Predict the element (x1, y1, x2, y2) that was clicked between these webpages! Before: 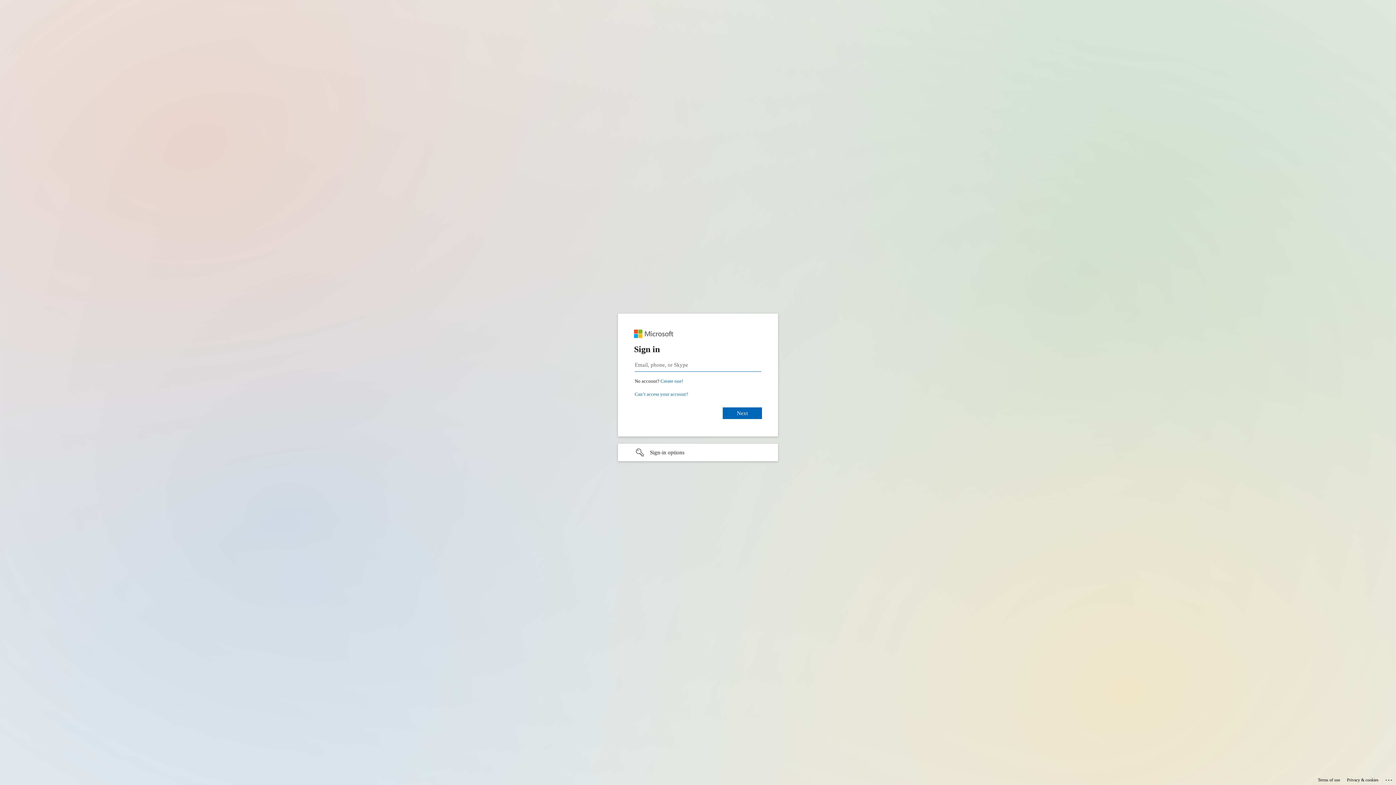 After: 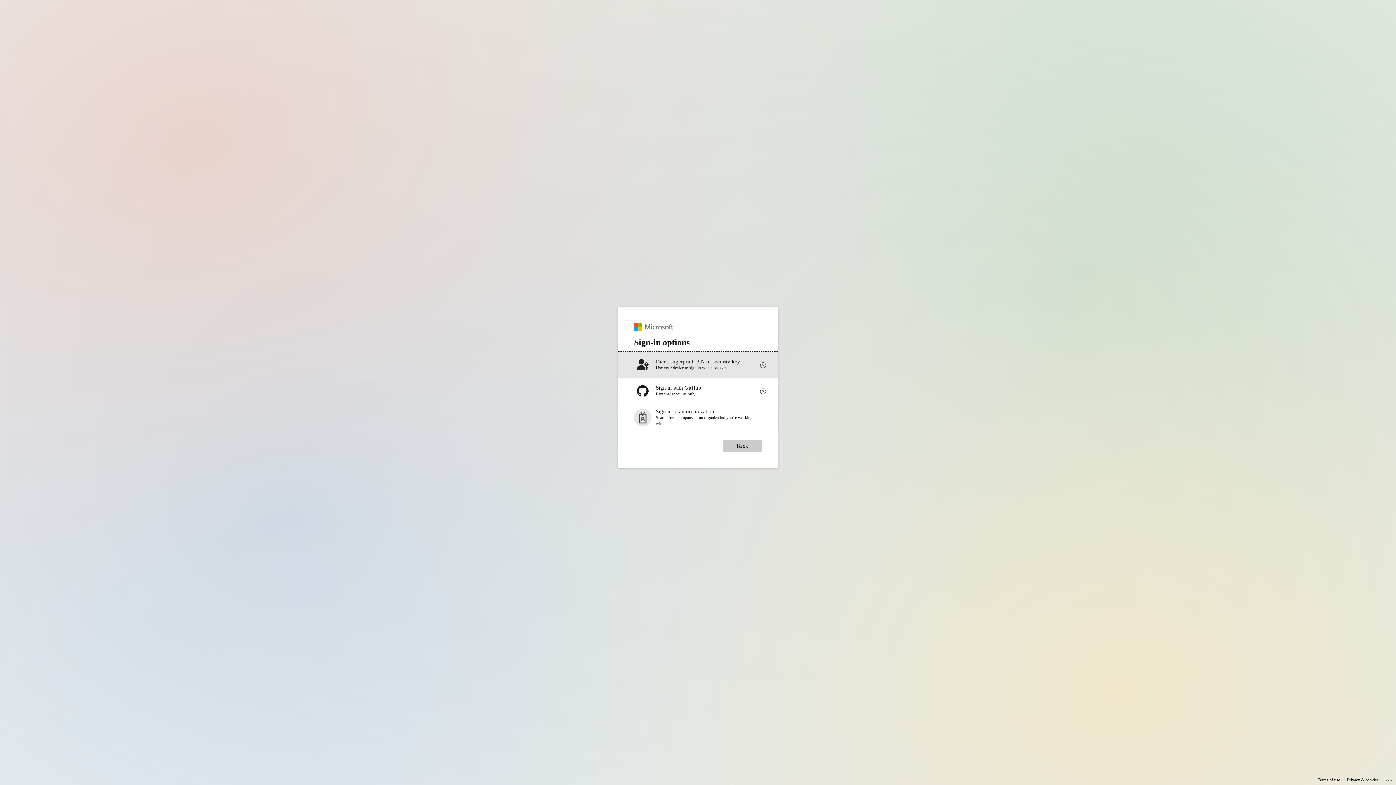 Action: label: Sign-in options undefined bbox: (618, 444, 778, 461)